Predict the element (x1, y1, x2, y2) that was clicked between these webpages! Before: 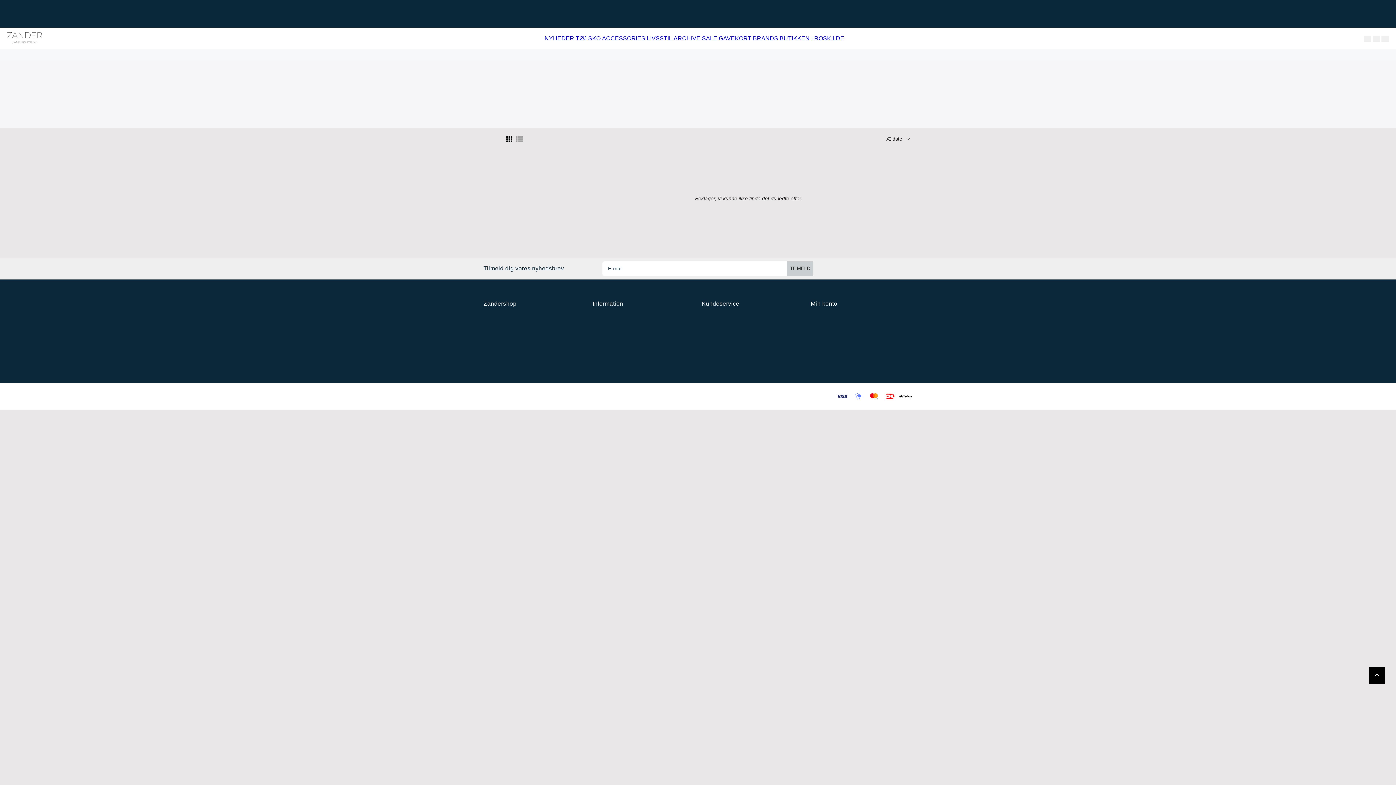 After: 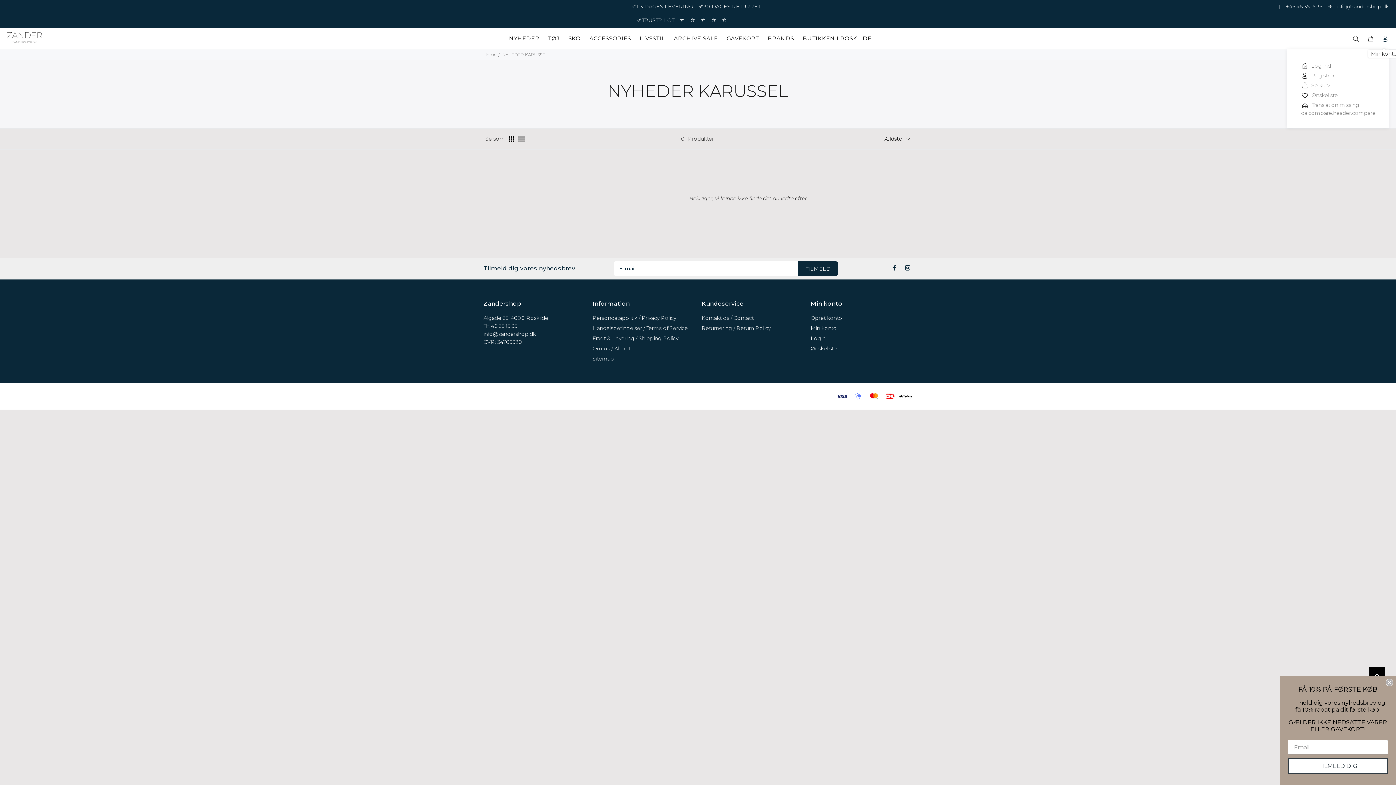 Action: bbox: (1378, 33, 1389, 44)